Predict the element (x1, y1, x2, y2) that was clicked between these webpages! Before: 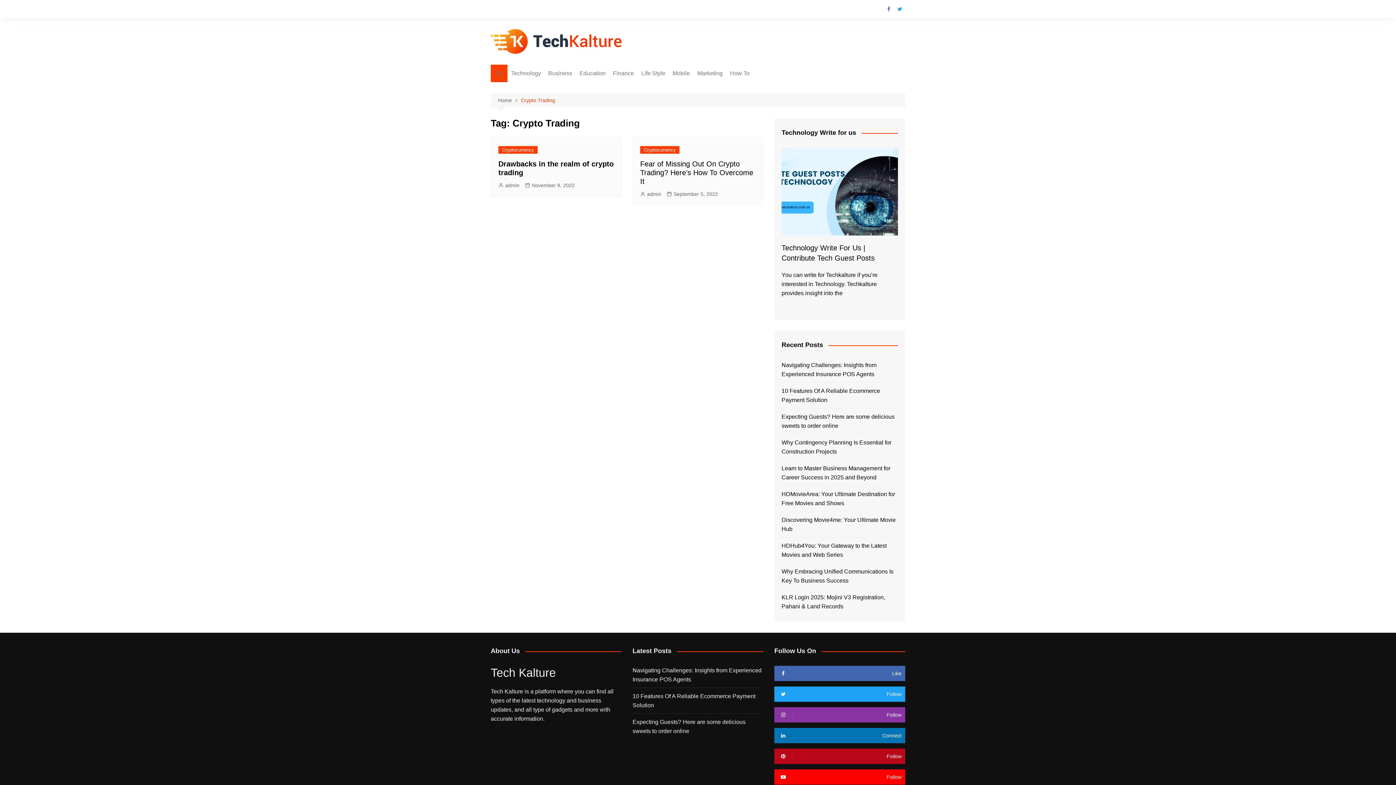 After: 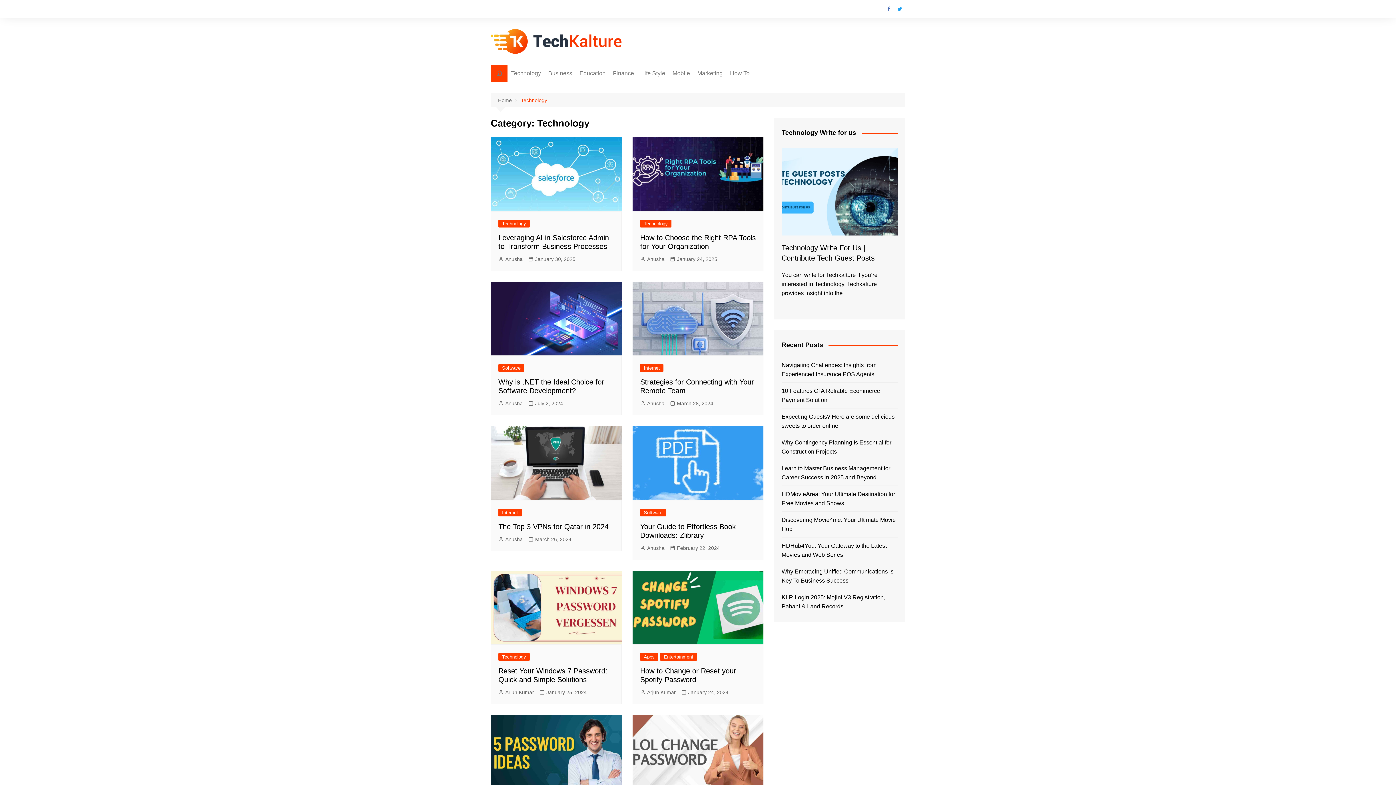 Action: bbox: (507, 64, 544, 82) label: Technology